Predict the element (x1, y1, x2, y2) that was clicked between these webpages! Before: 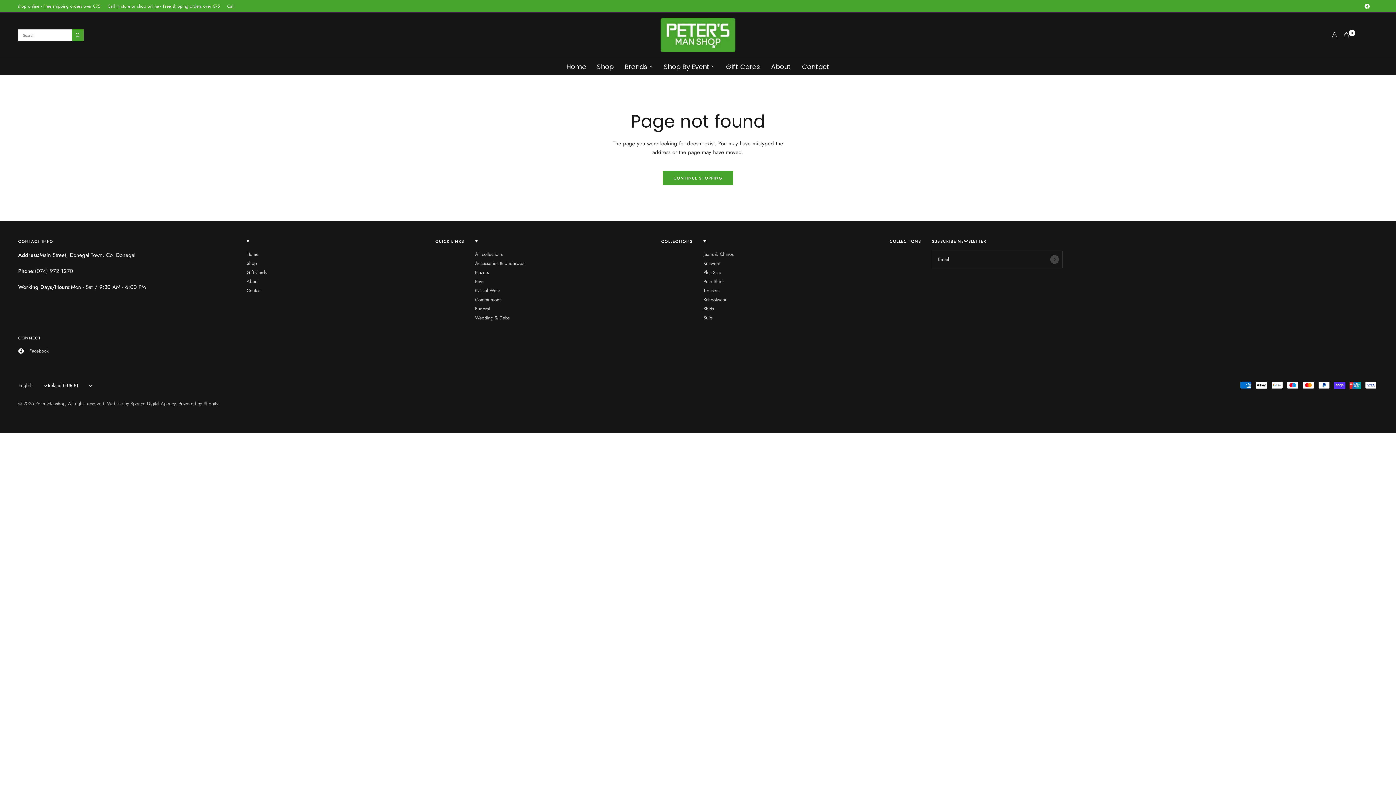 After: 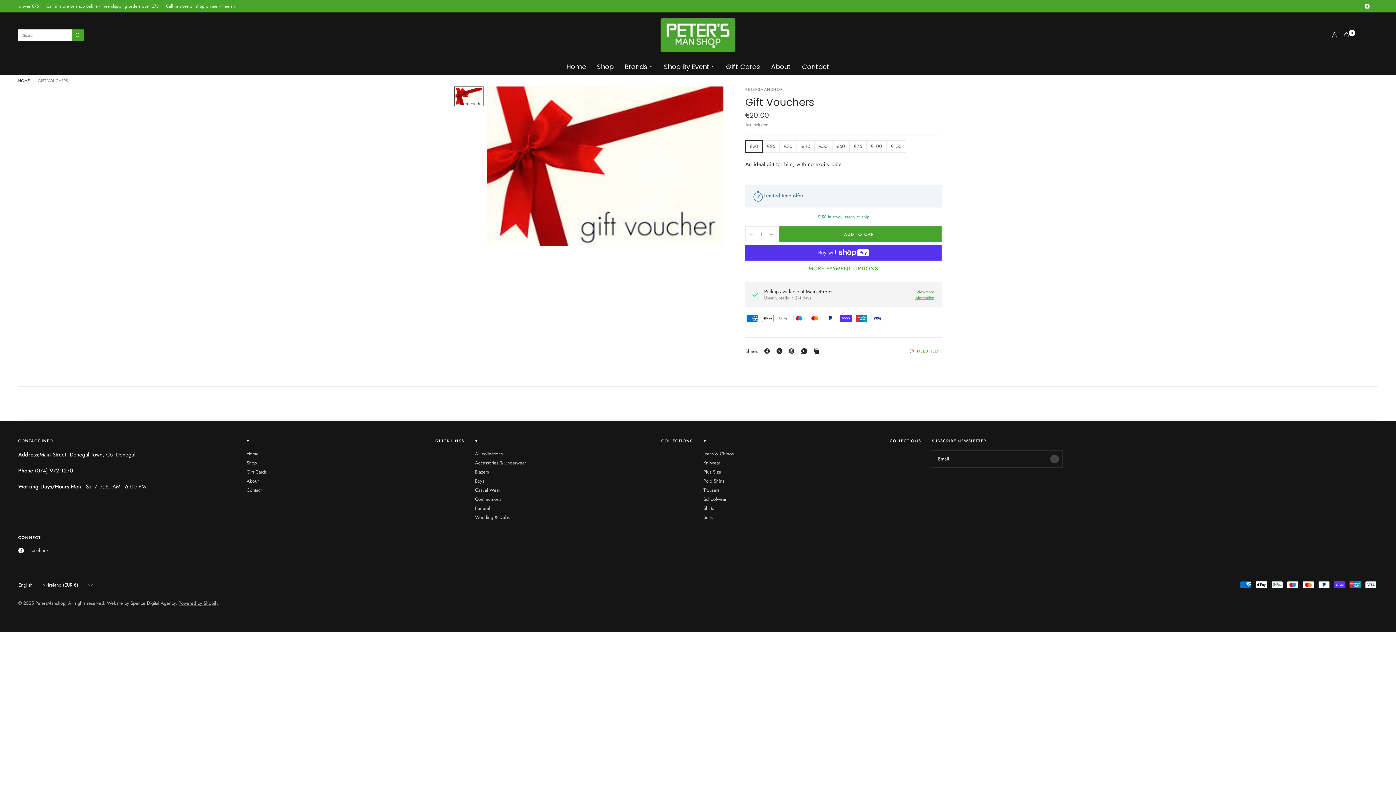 Action: label: Gift Cards bbox: (246, 269, 266, 276)